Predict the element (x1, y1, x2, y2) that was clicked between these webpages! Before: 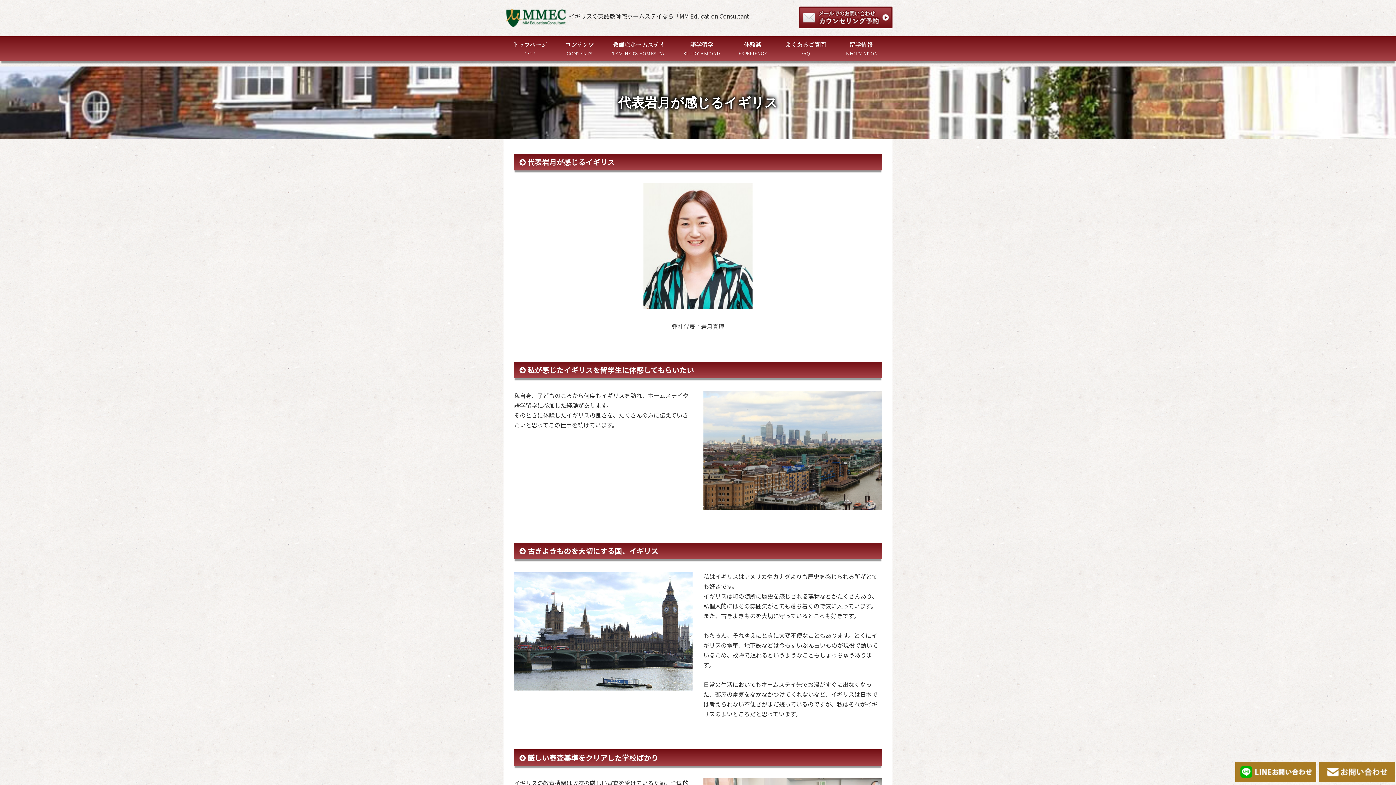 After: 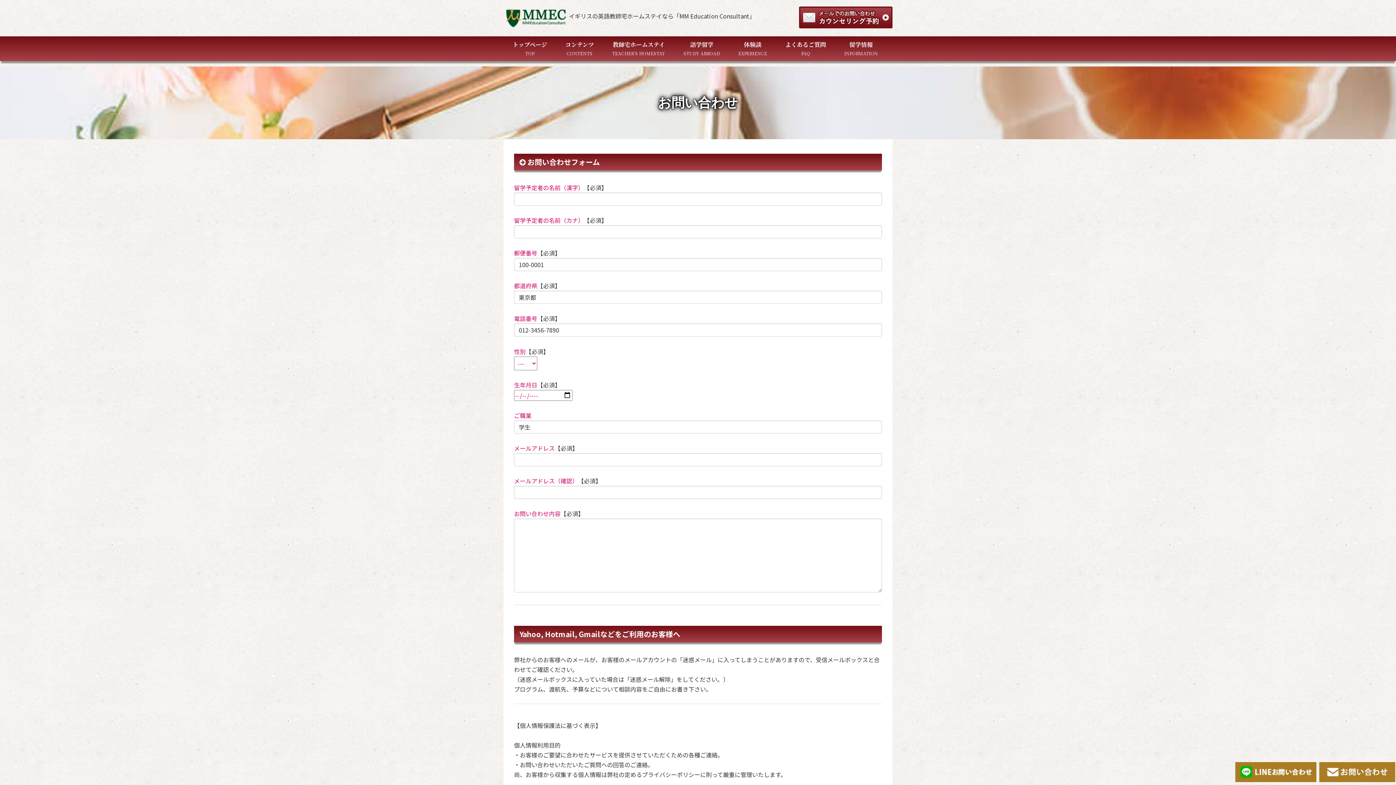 Action: bbox: (1318, 767, 1396, 775)